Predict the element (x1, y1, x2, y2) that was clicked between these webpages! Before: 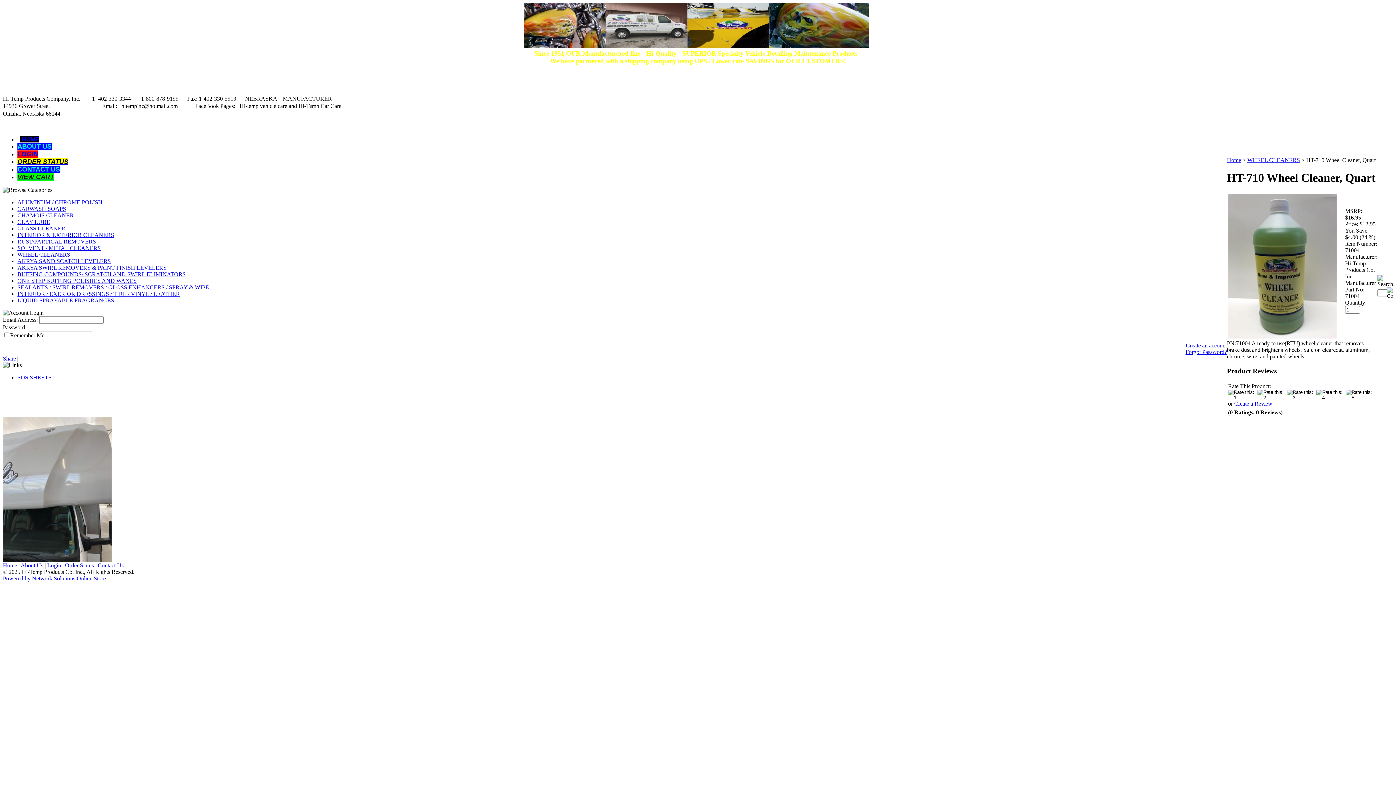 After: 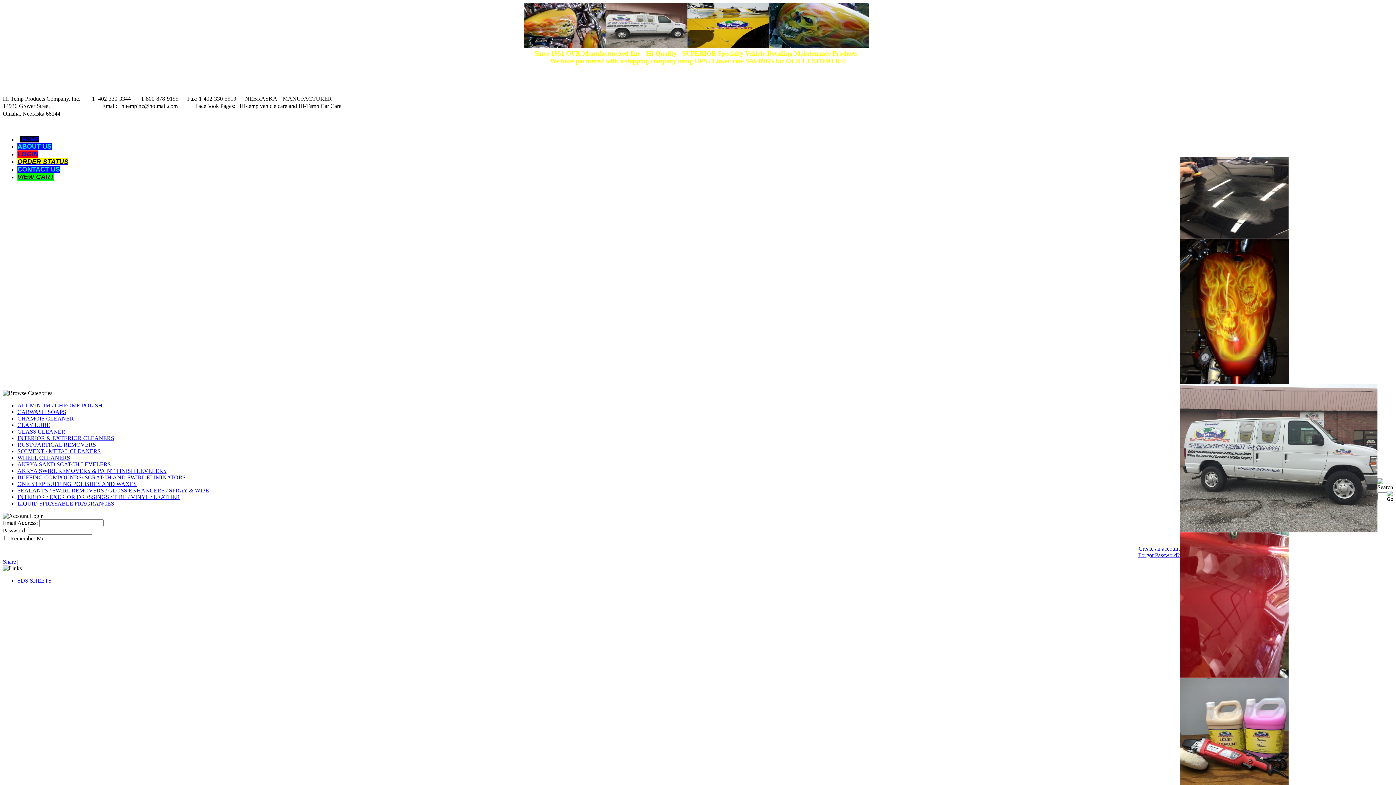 Action: bbox: (2, 562, 17, 568) label: Home